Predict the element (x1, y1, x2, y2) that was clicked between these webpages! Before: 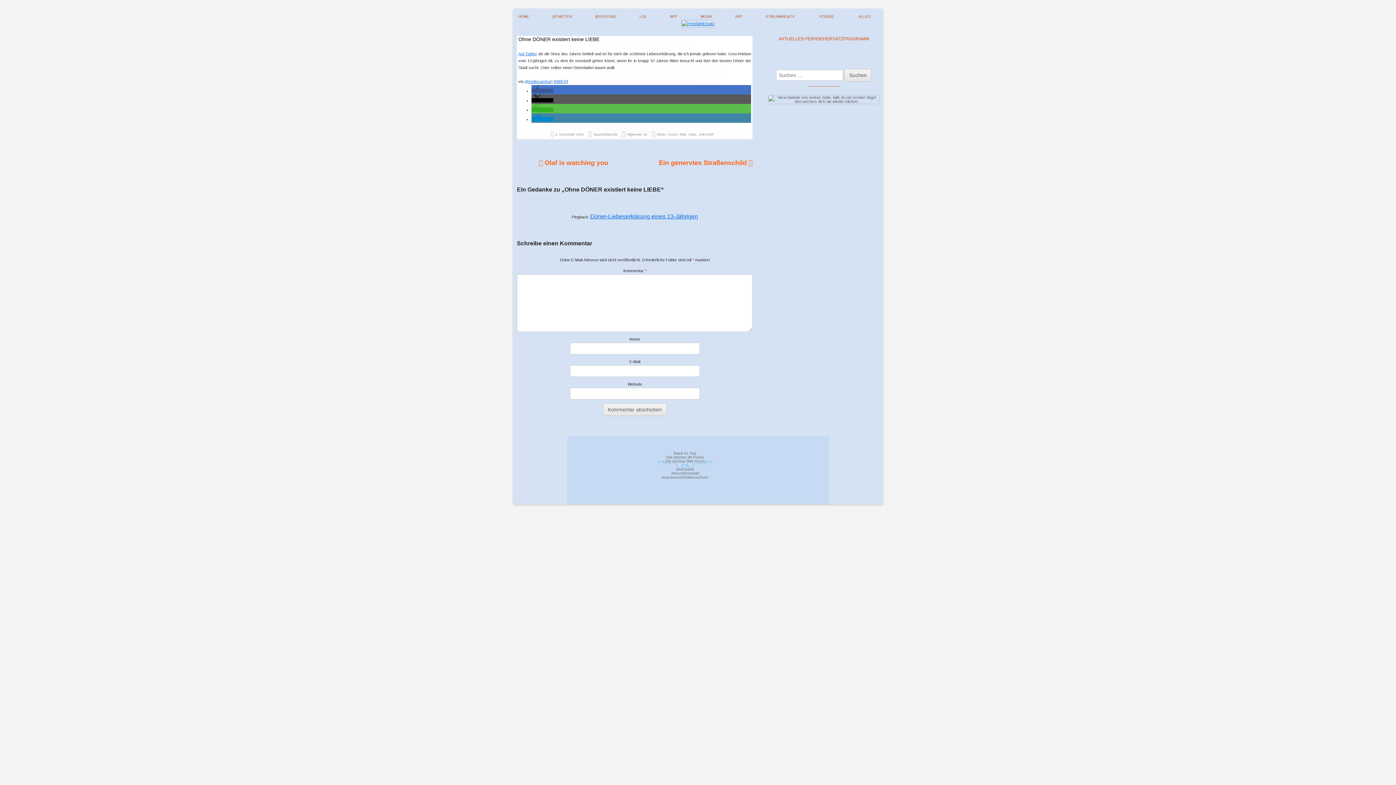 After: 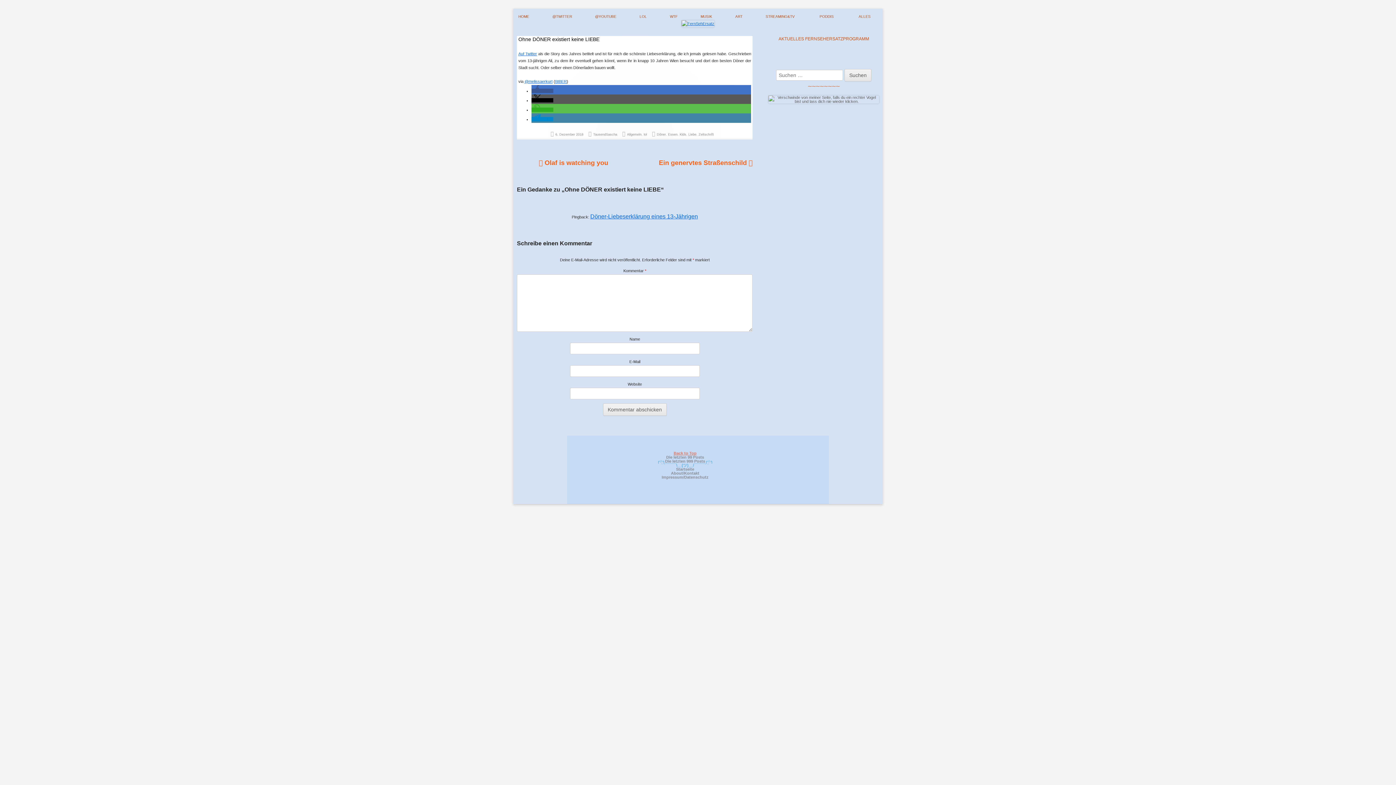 Action: bbox: (673, 451, 696, 455) label: Back to Top